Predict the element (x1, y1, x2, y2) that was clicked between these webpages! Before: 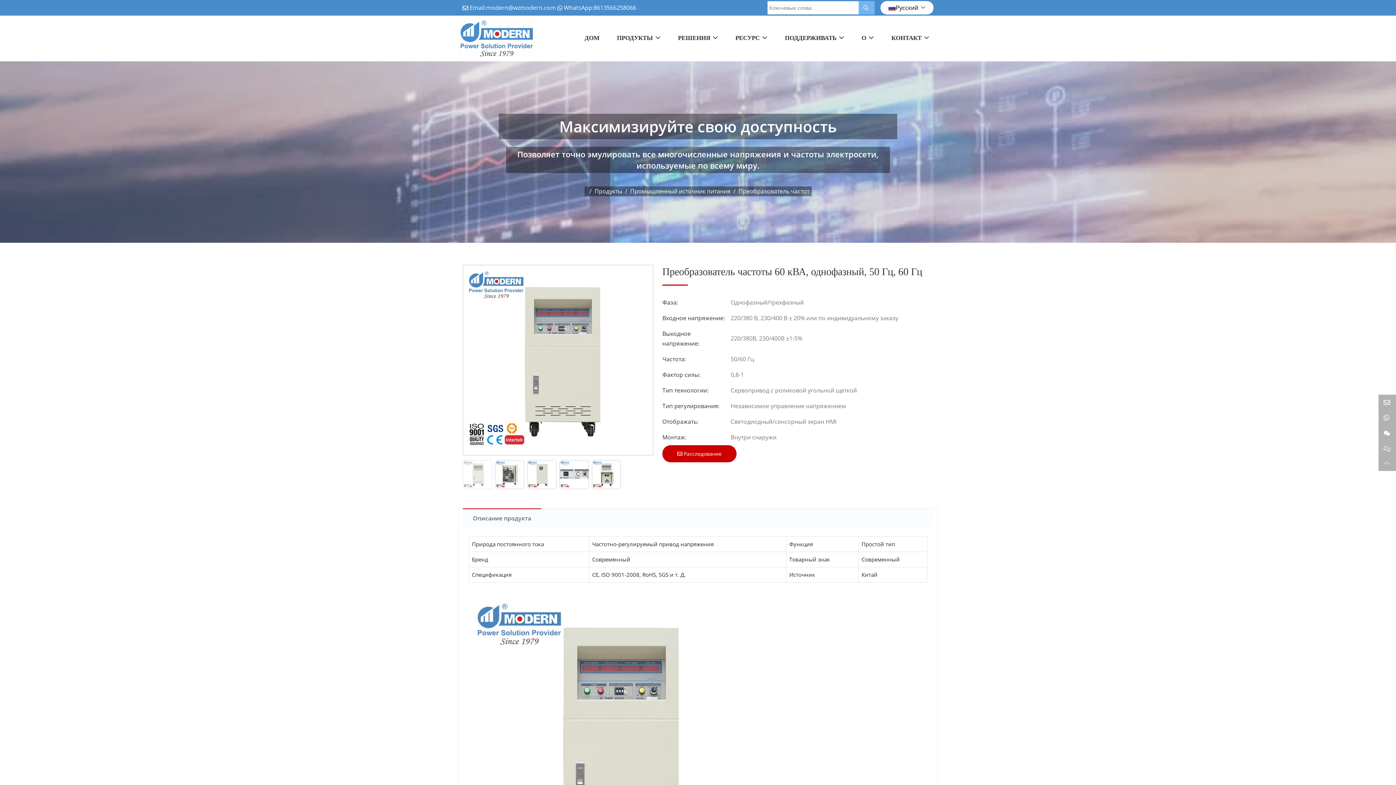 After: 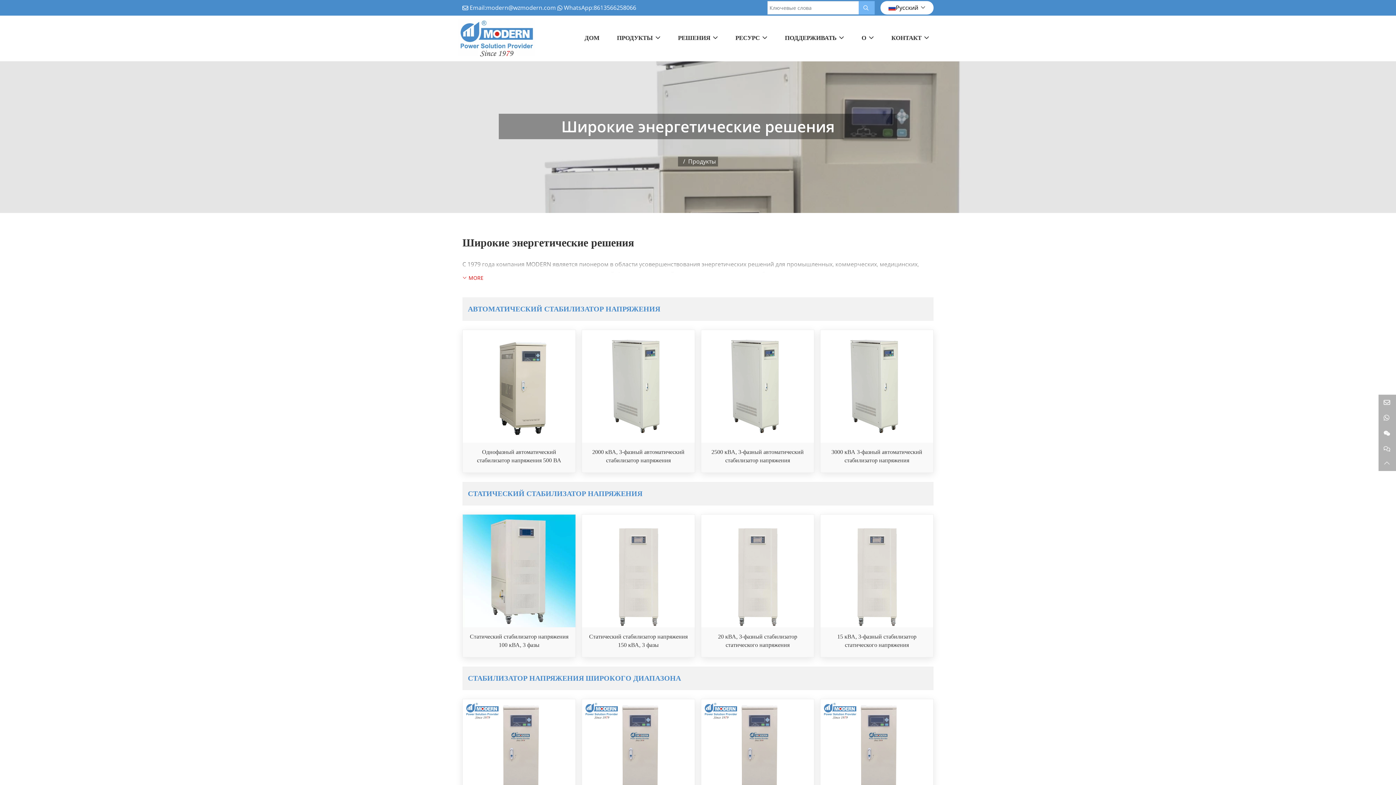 Action: label: ПРОДУКТЫ bbox: (608, 27, 669, 49)